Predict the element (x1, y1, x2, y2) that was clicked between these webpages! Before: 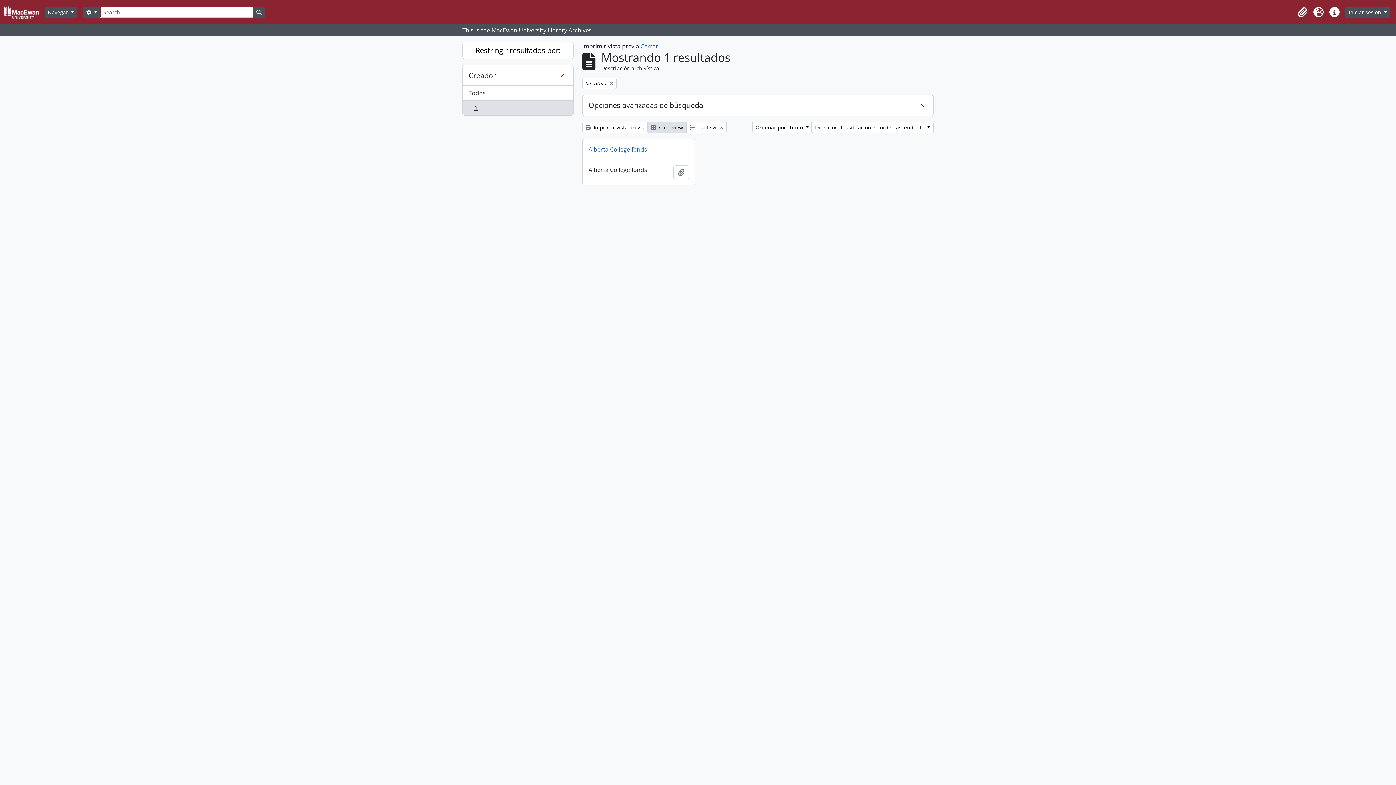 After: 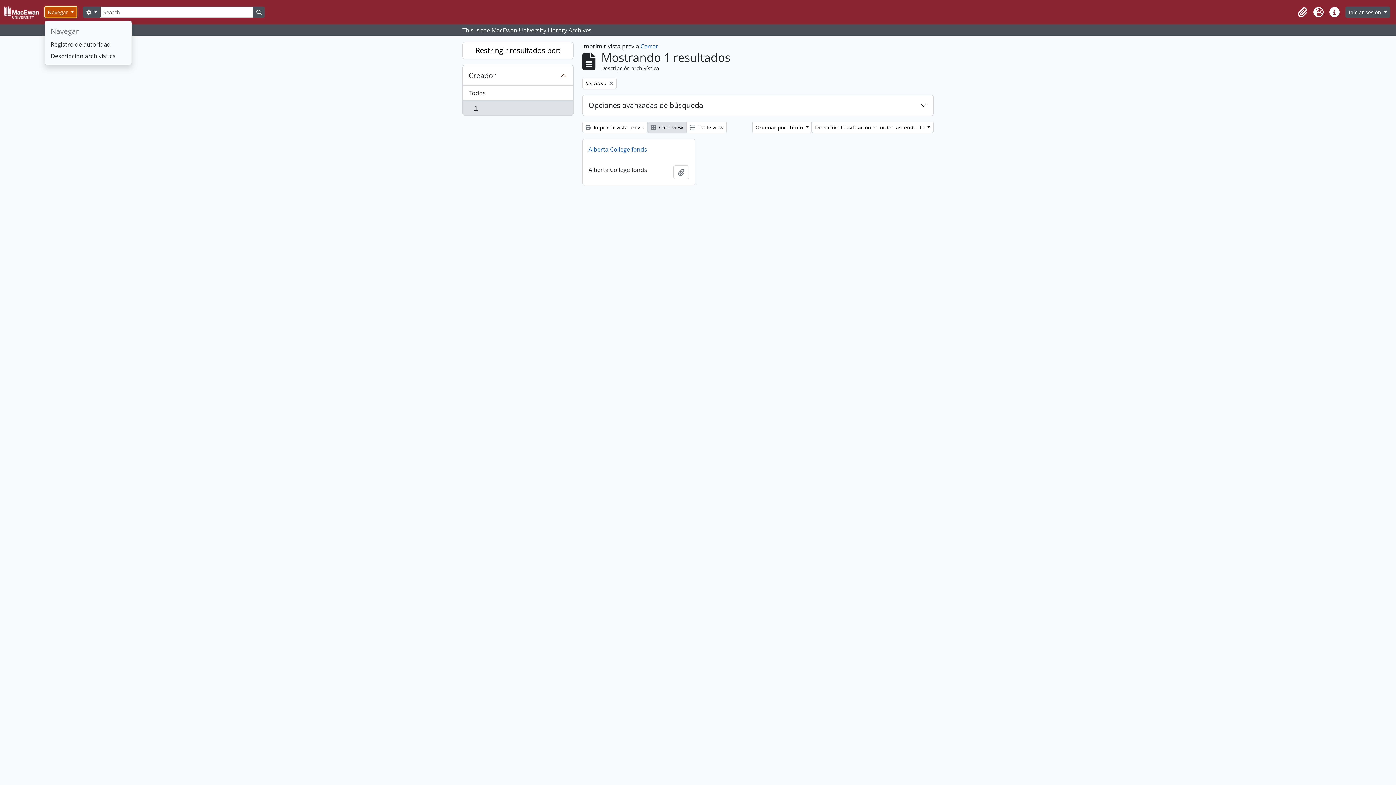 Action: label: Navegar  bbox: (44, 6, 77, 17)